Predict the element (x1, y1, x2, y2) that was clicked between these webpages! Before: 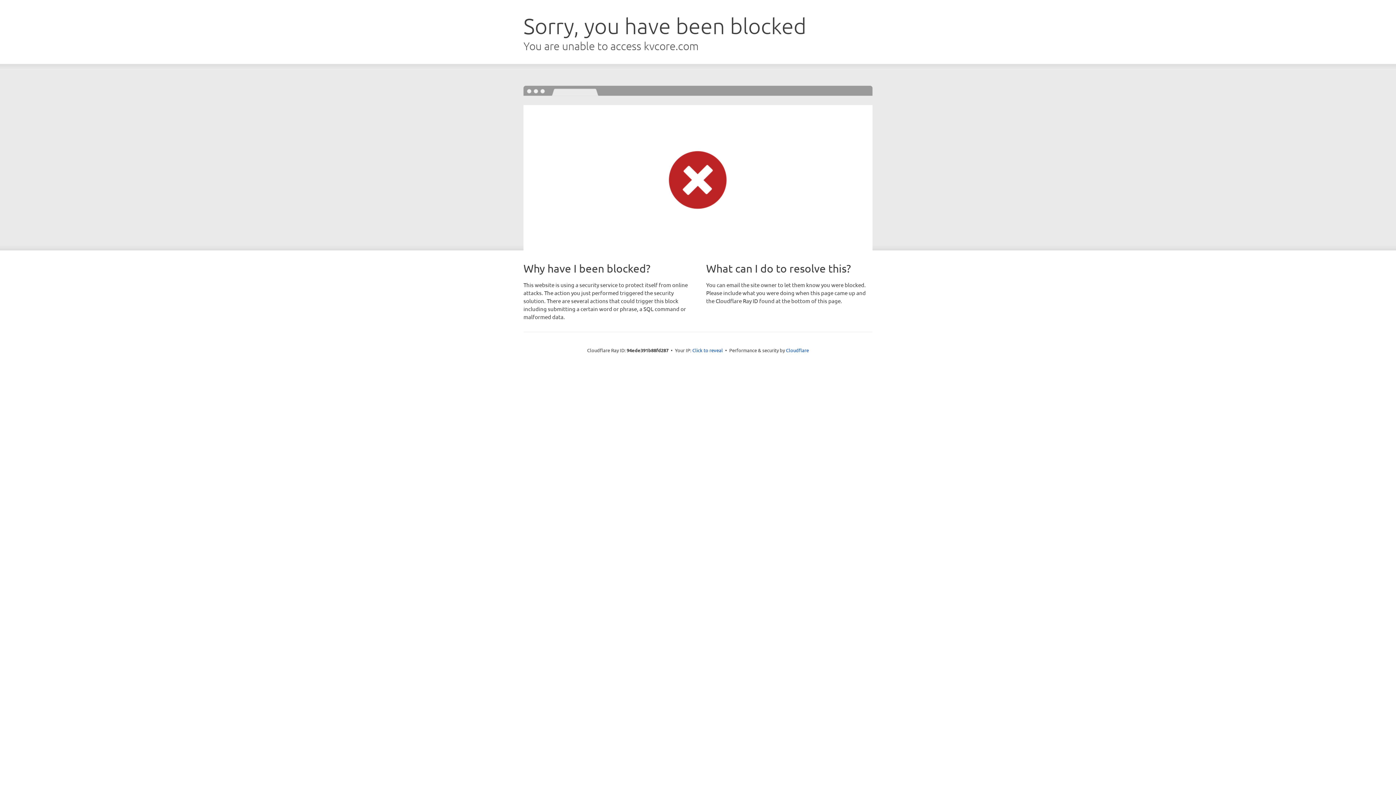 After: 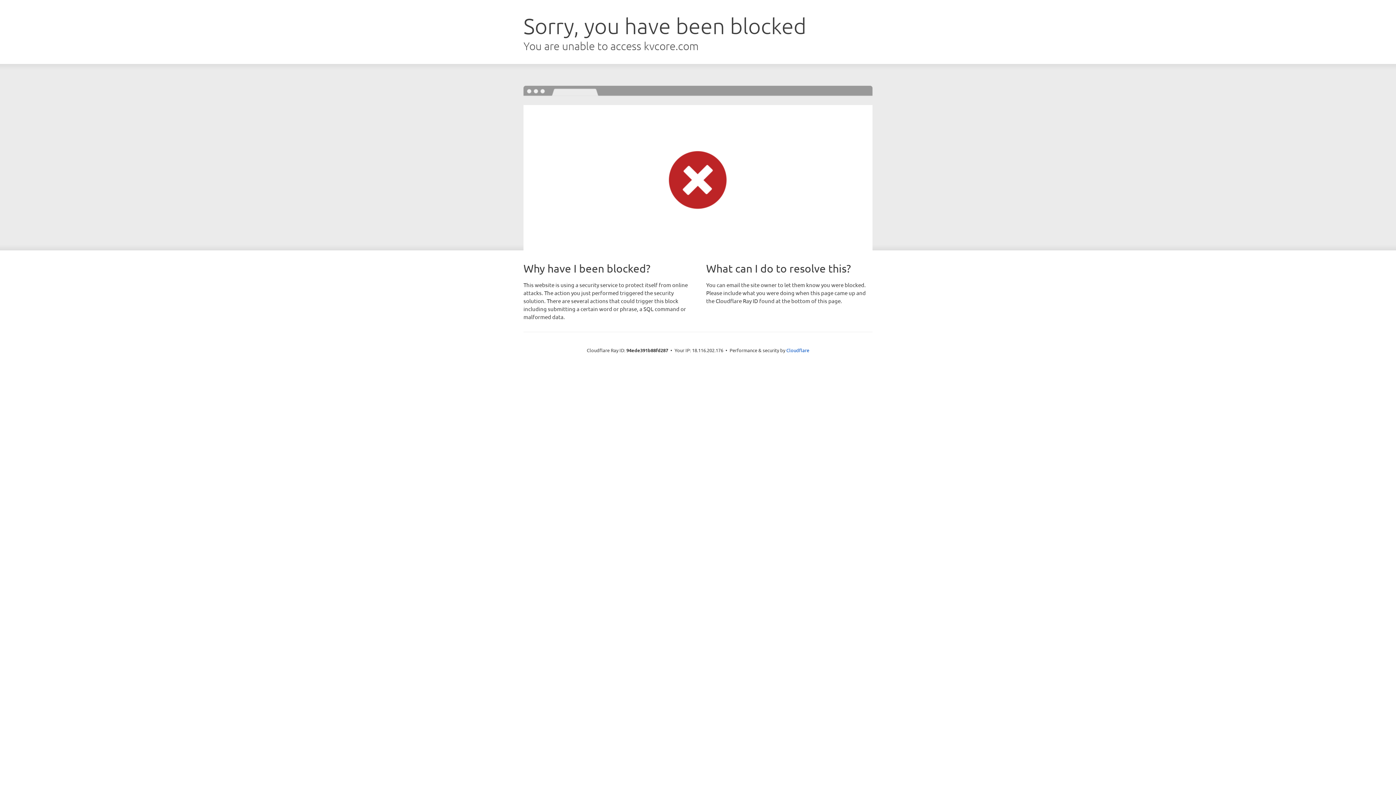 Action: bbox: (692, 346, 723, 353) label: Click to reveal